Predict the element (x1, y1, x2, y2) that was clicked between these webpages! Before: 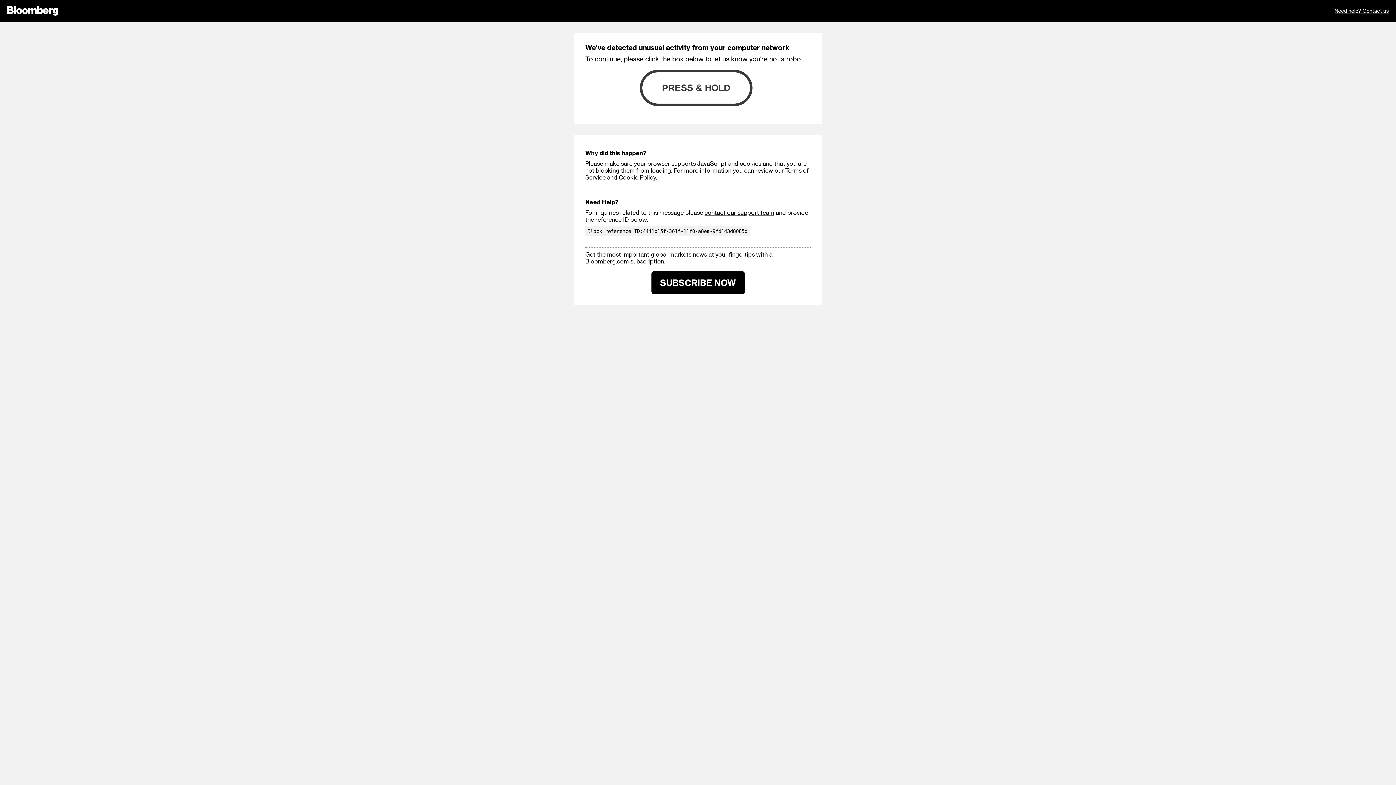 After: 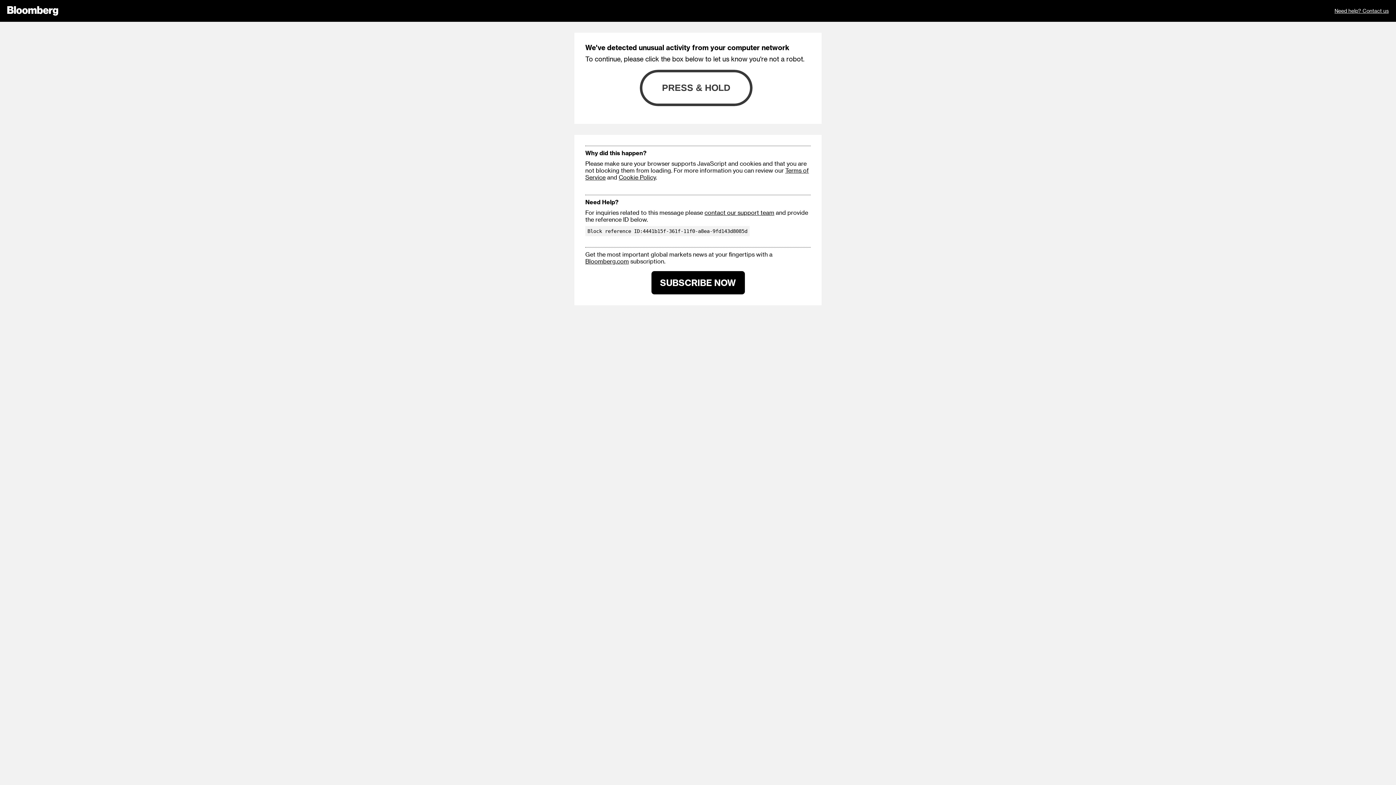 Action: bbox: (704, 209, 774, 216) label: contact our support team